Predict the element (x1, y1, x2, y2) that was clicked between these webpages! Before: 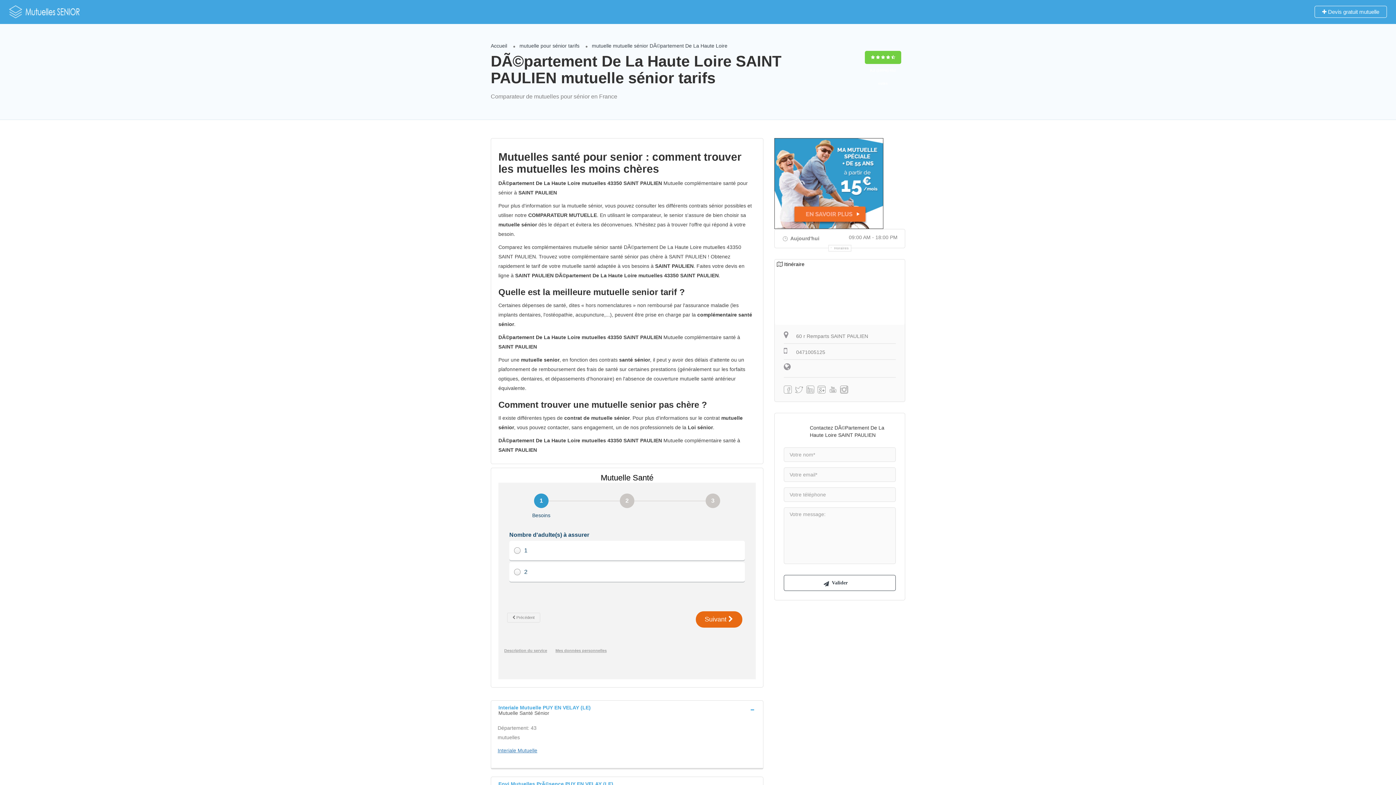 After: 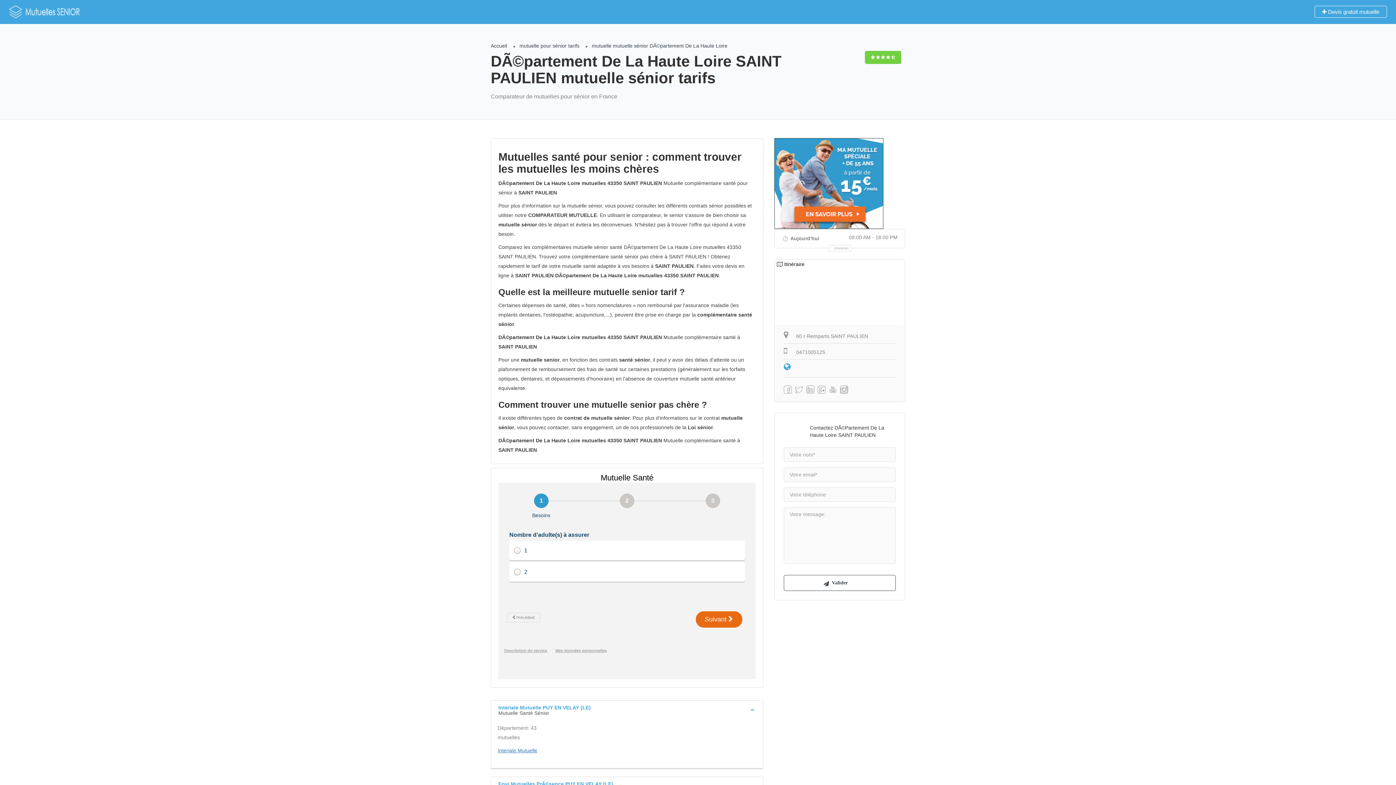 Action: bbox: (784, 361, 896, 373) label:  